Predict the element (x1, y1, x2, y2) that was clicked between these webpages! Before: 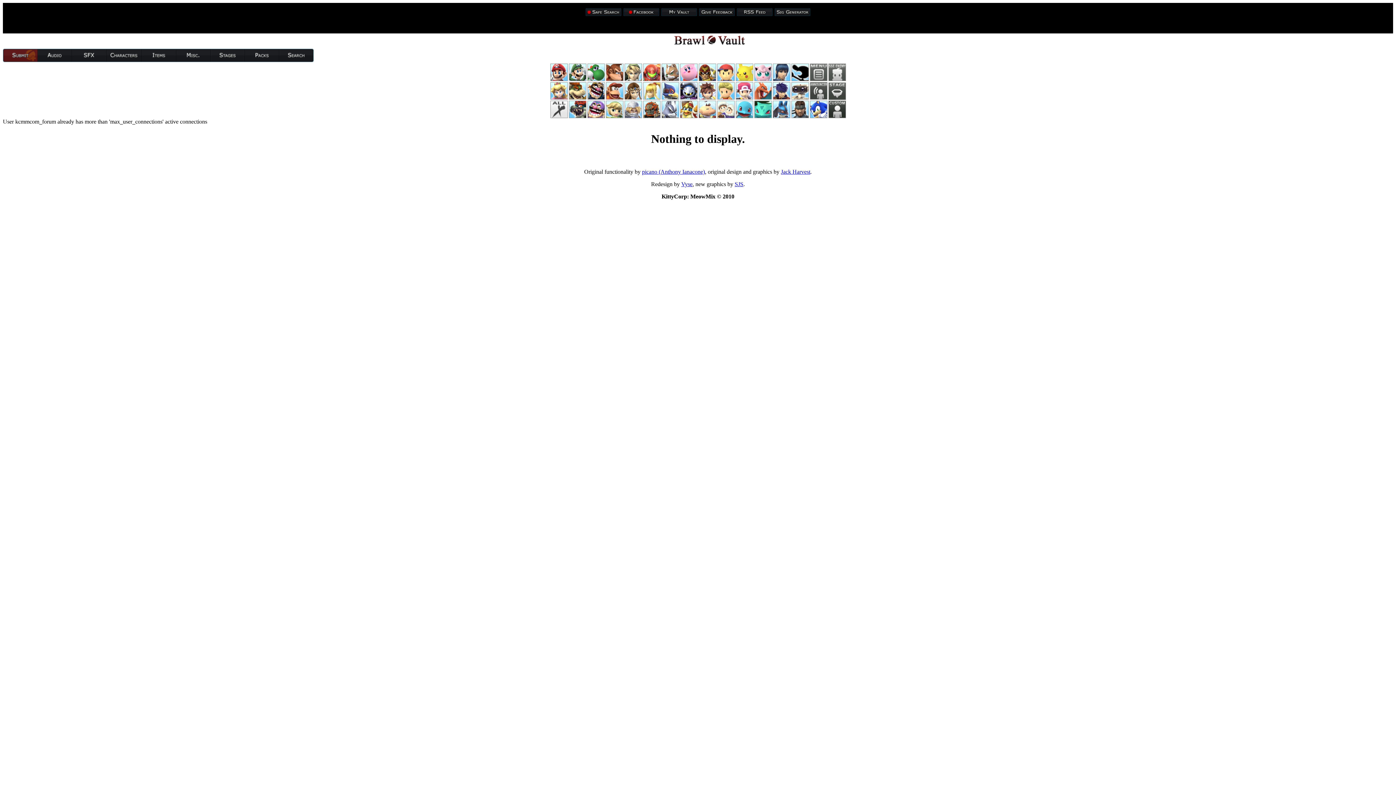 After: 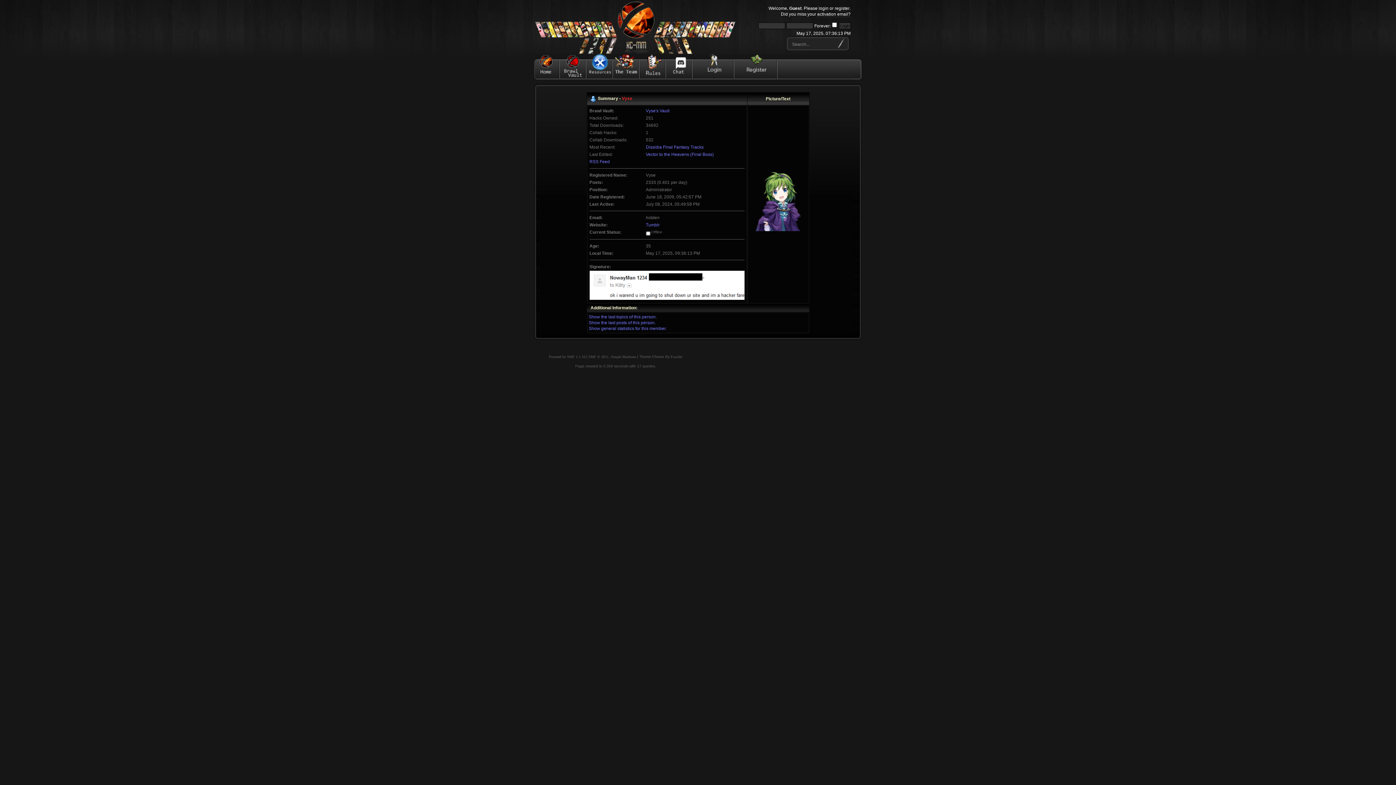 Action: label: Vyse bbox: (681, 181, 692, 187)